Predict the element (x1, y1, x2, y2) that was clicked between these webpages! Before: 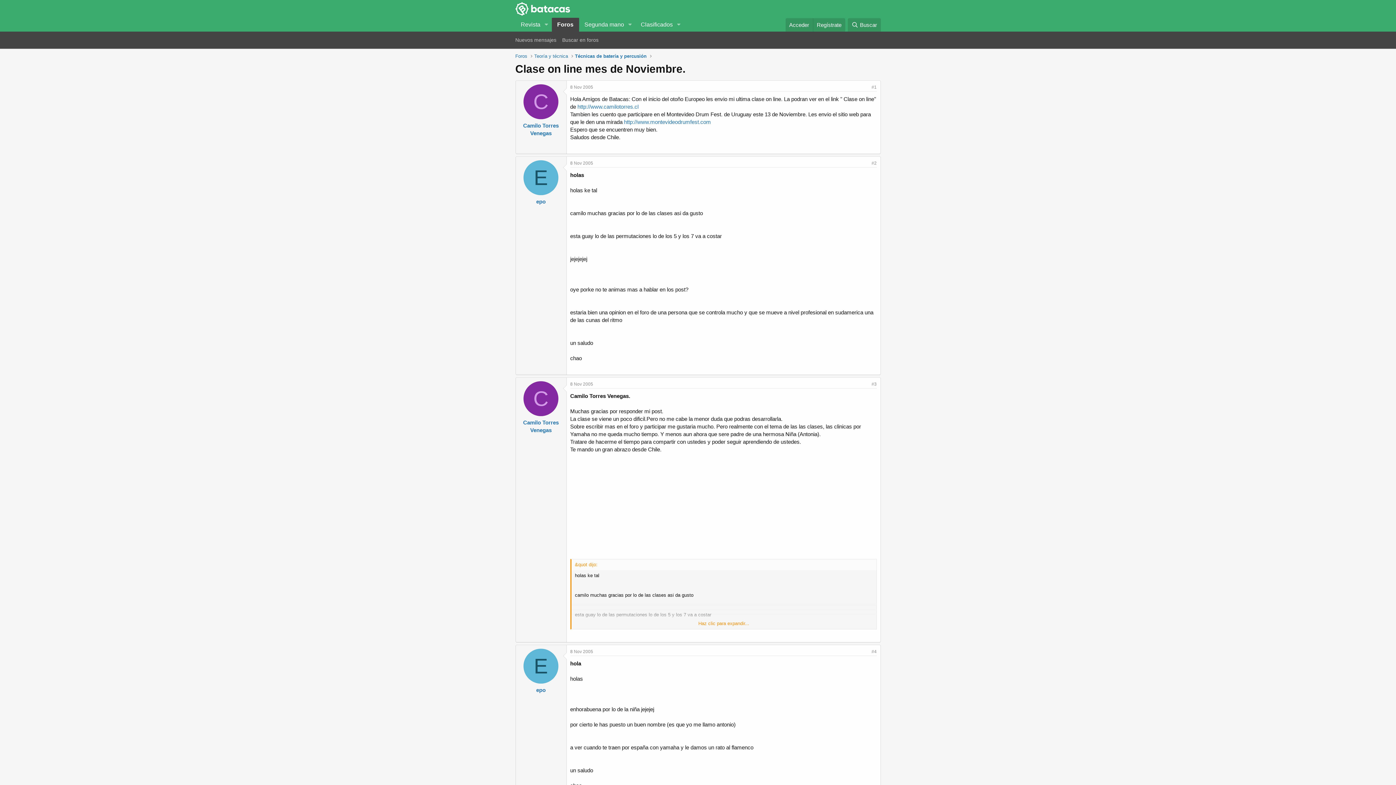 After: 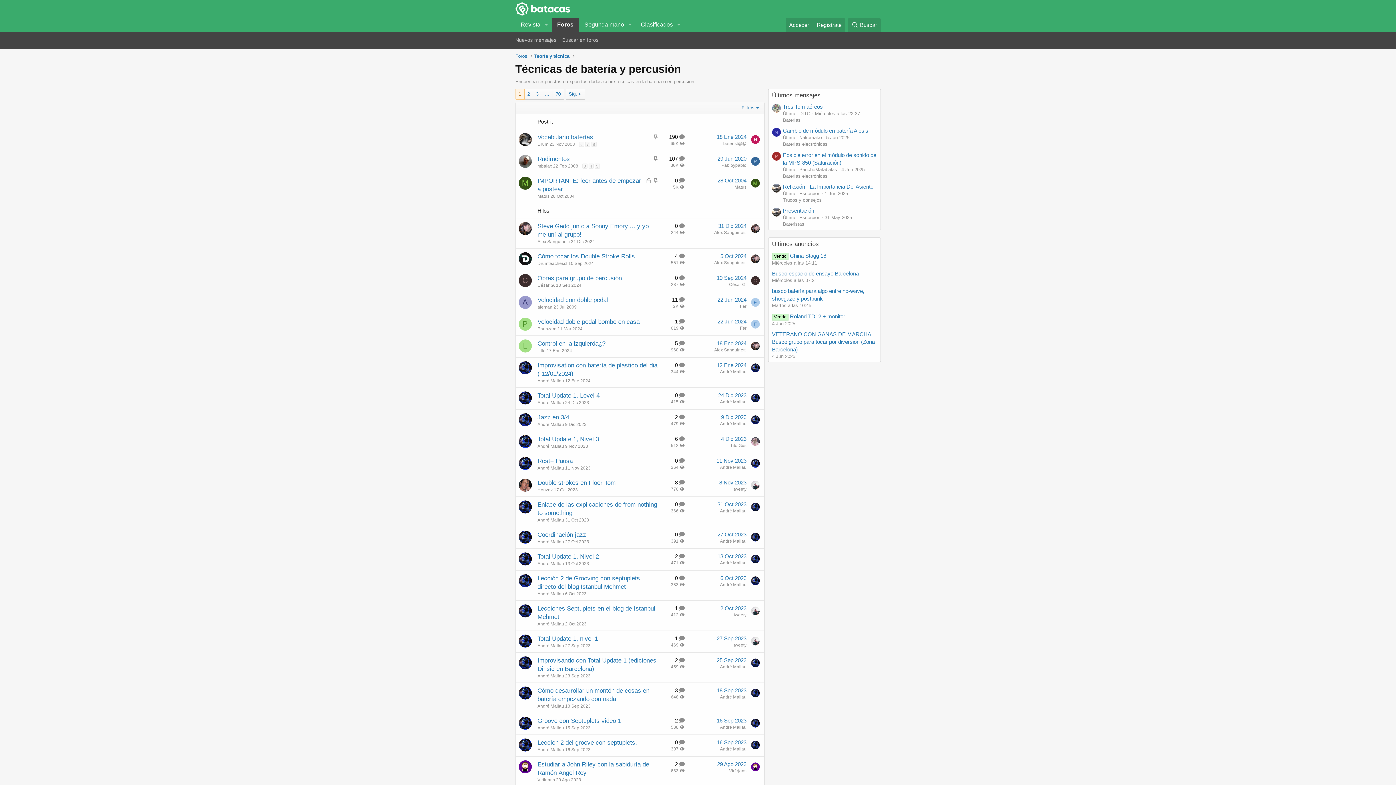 Action: label: Técnicas de batería y percusión bbox: (575, 88, 646, 95)